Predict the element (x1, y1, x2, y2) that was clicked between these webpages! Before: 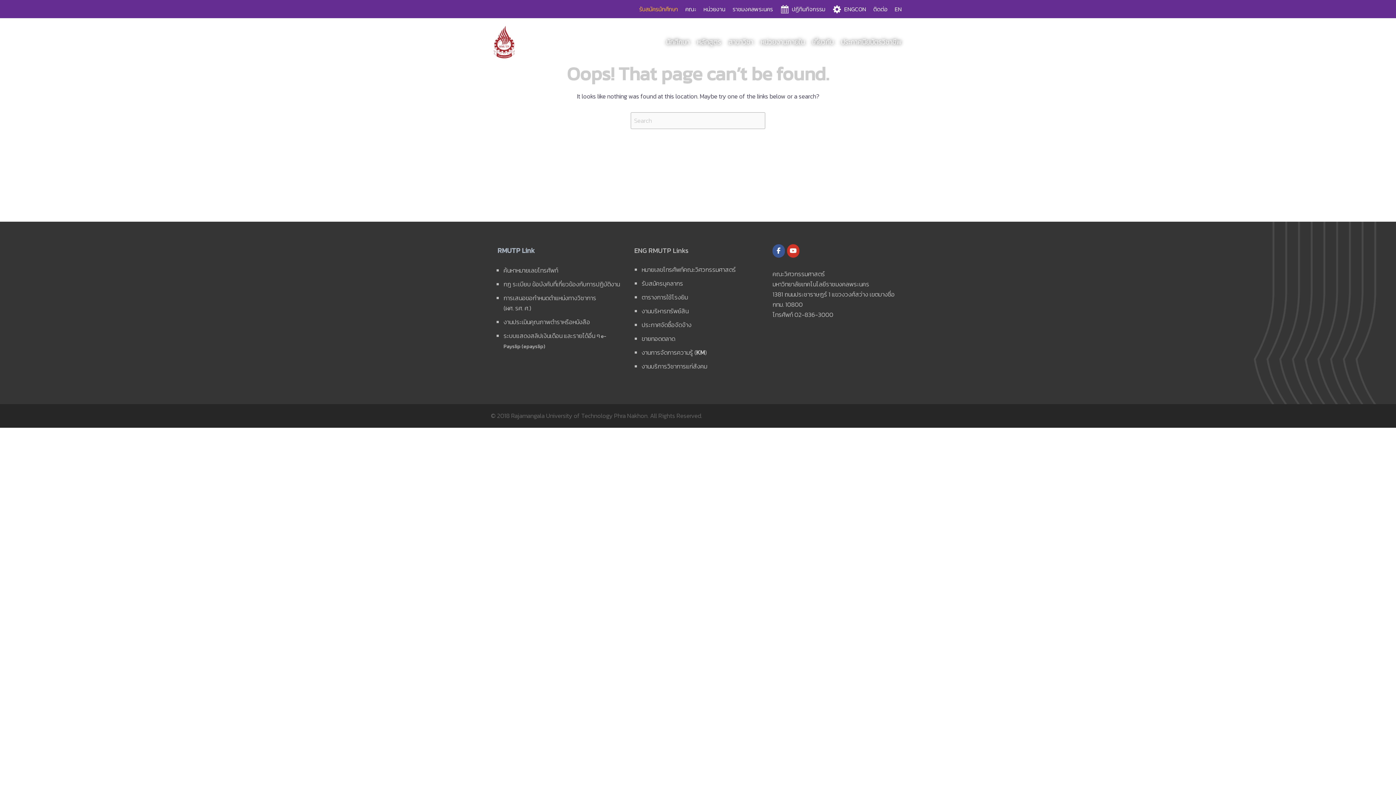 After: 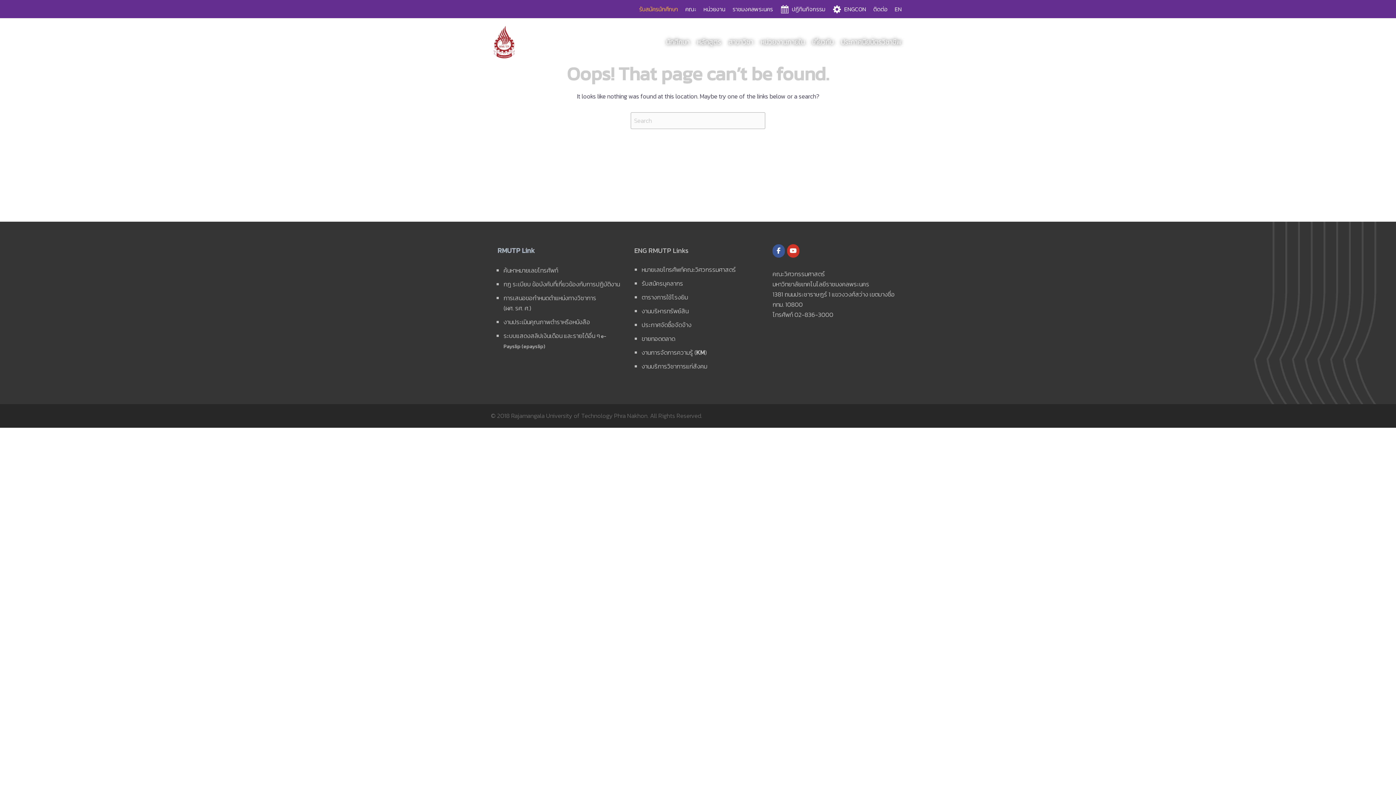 Action: label: งานบริหารทรัพย์สิน bbox: (641, 306, 688, 316)